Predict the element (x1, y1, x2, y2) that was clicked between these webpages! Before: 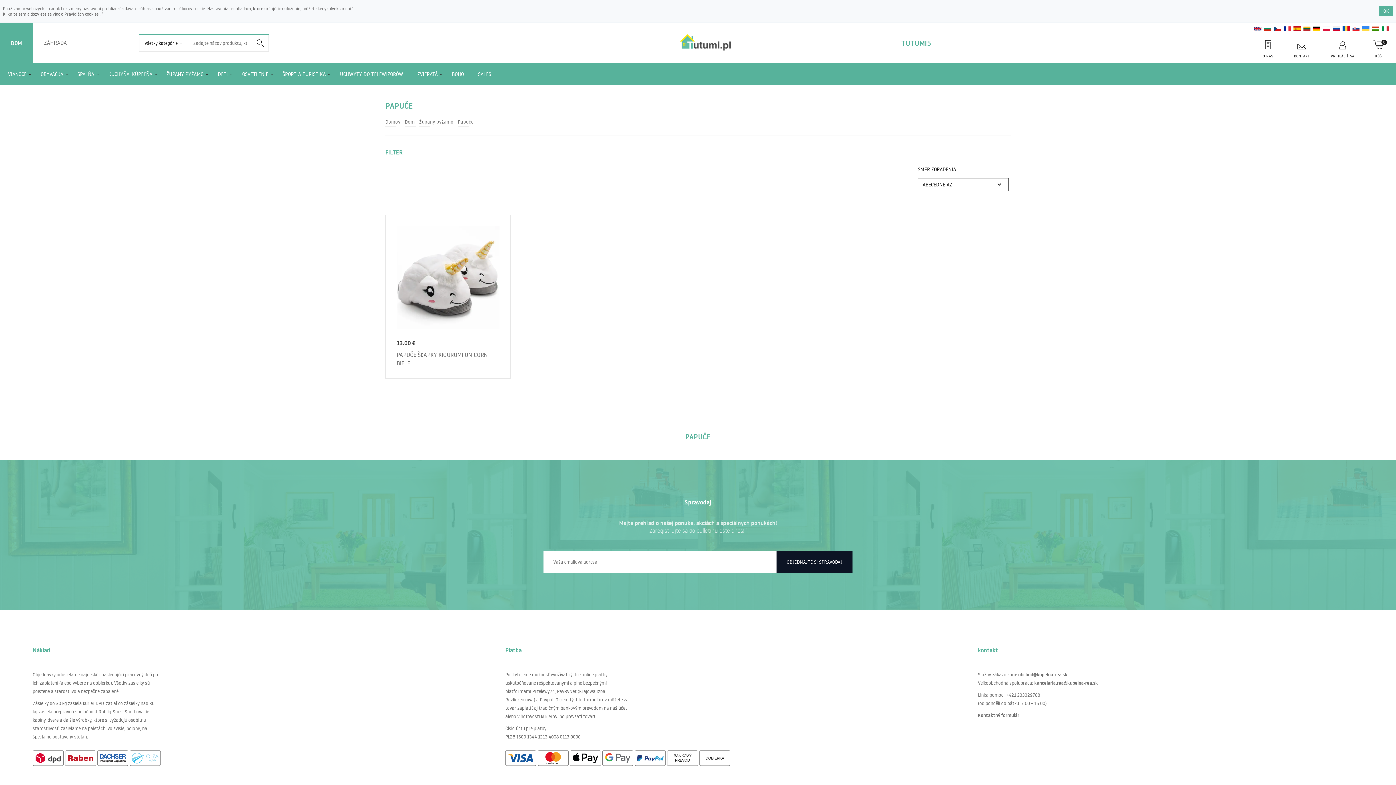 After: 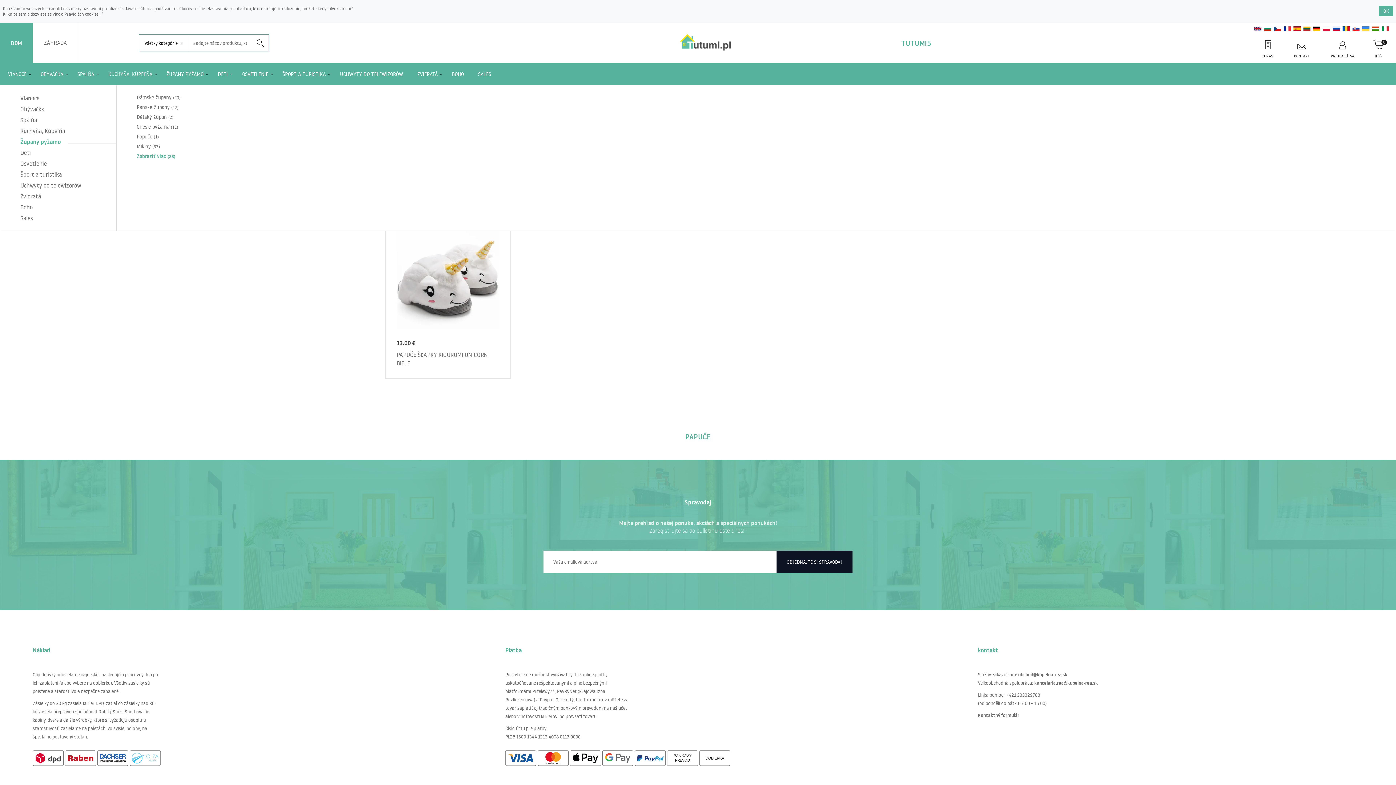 Action: bbox: (162, 65, 208, 83) label: ŽUPANY PYŽAMO	